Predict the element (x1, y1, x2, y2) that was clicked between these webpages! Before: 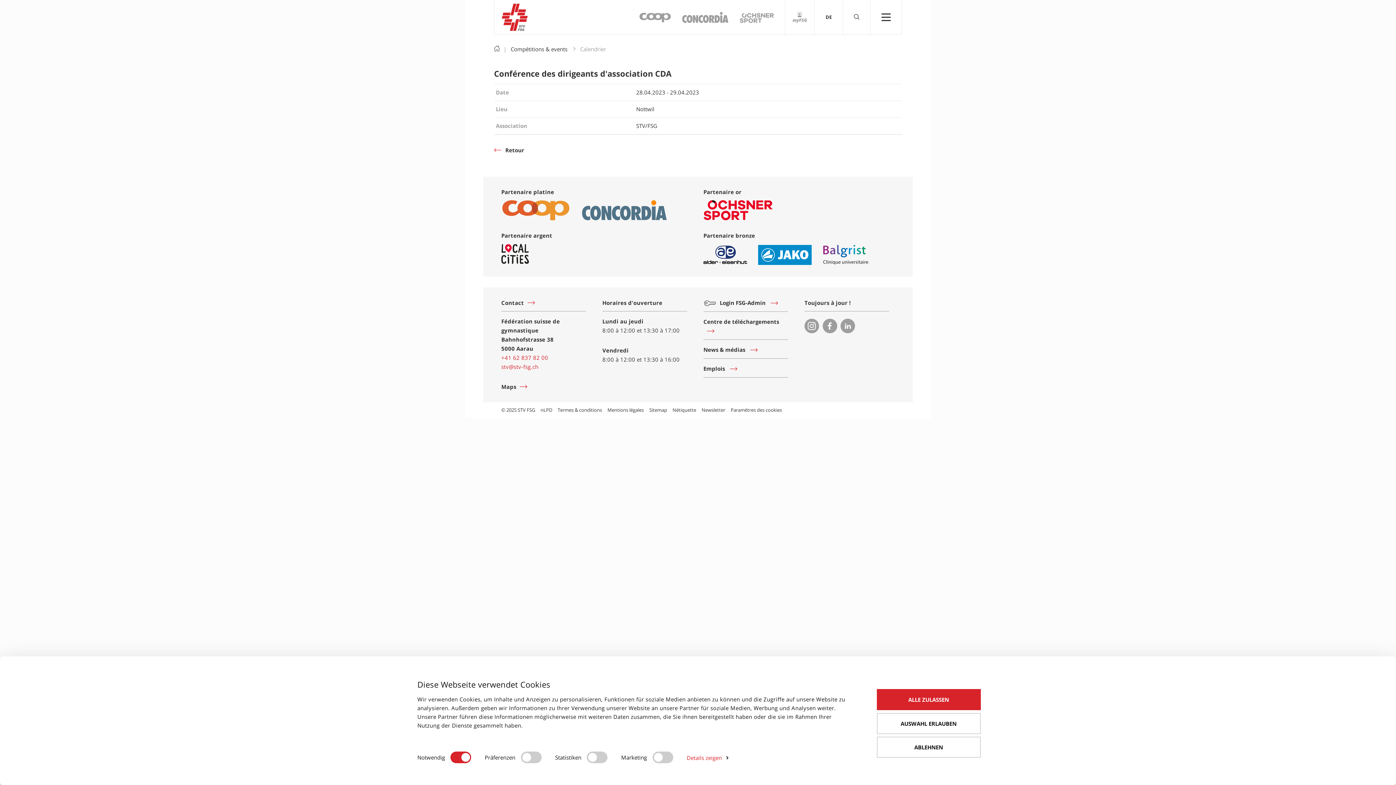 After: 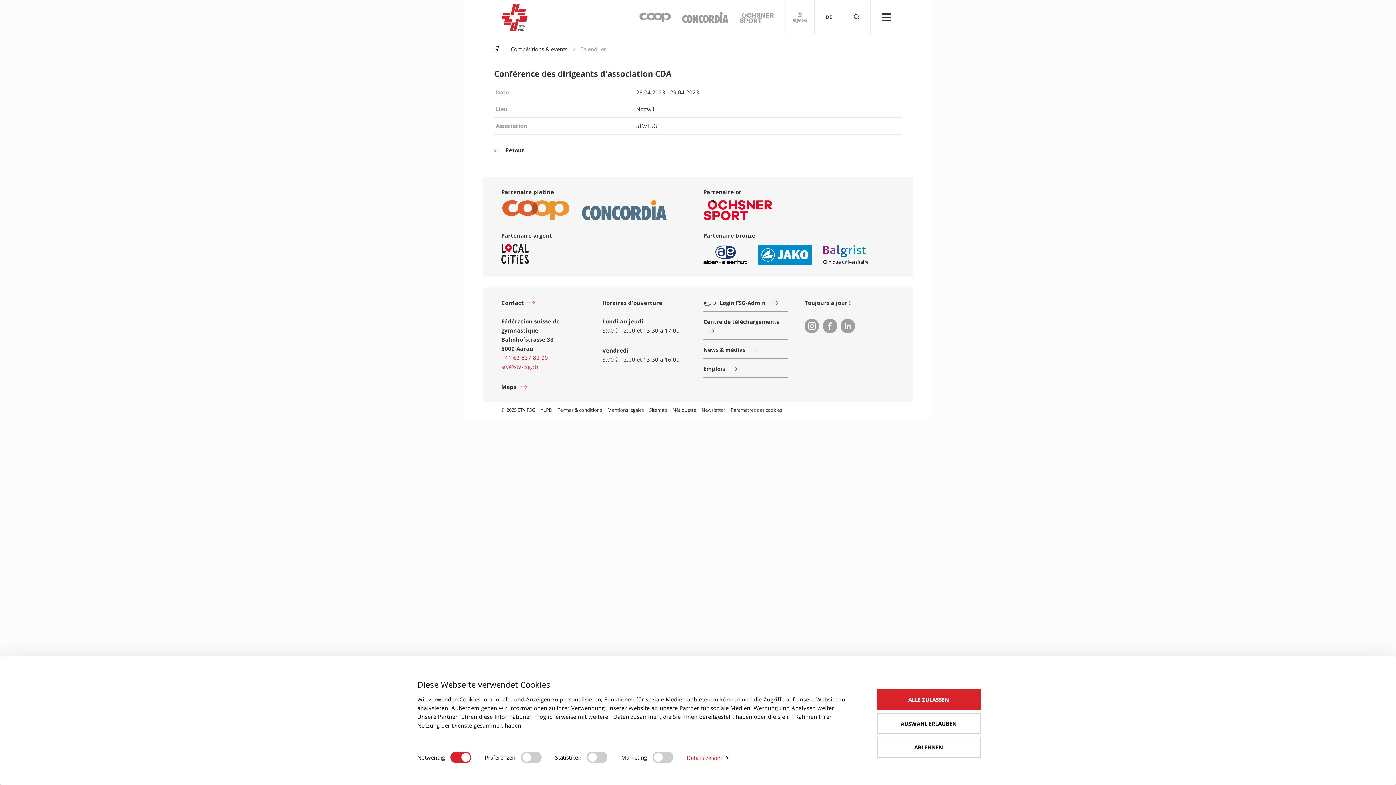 Action: bbox: (681, 12, 729, 20) label: STV FSG